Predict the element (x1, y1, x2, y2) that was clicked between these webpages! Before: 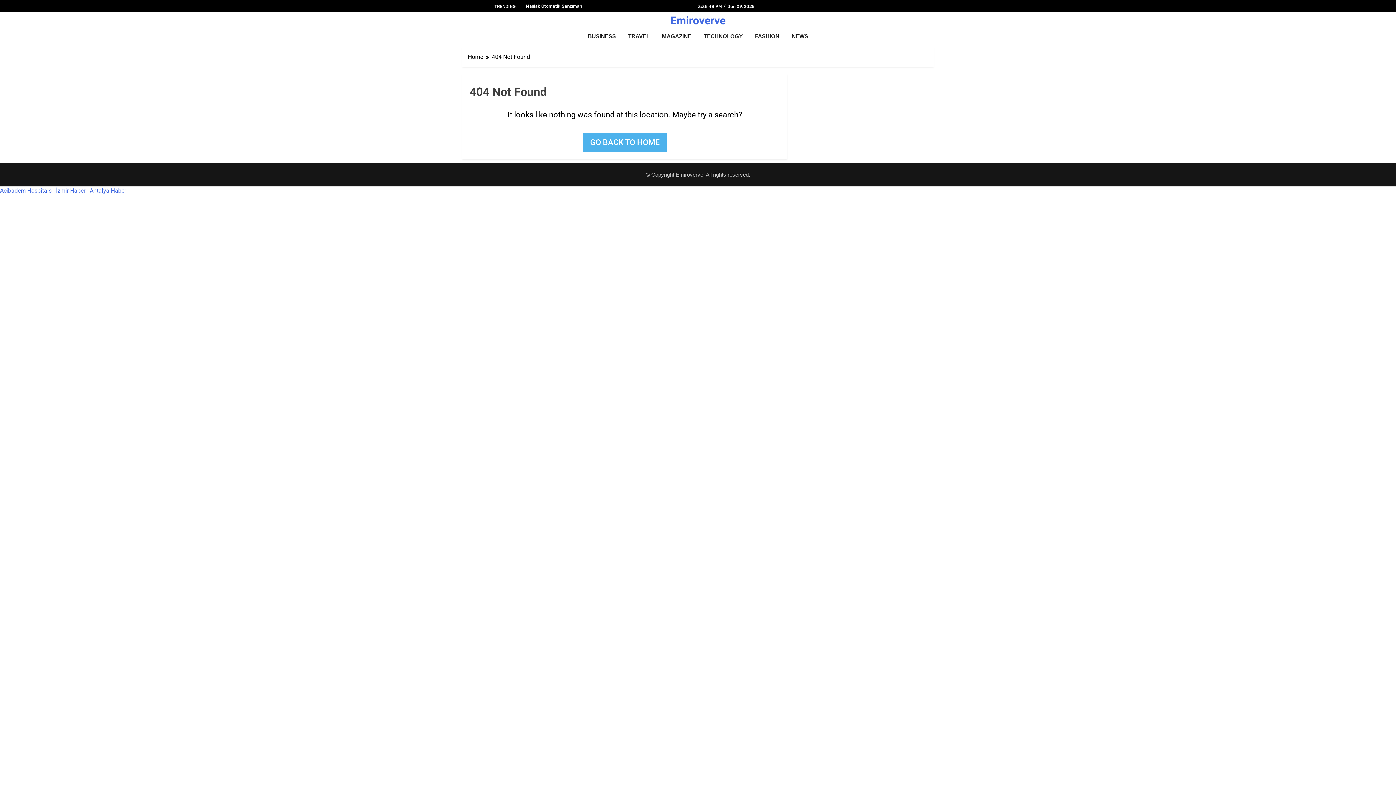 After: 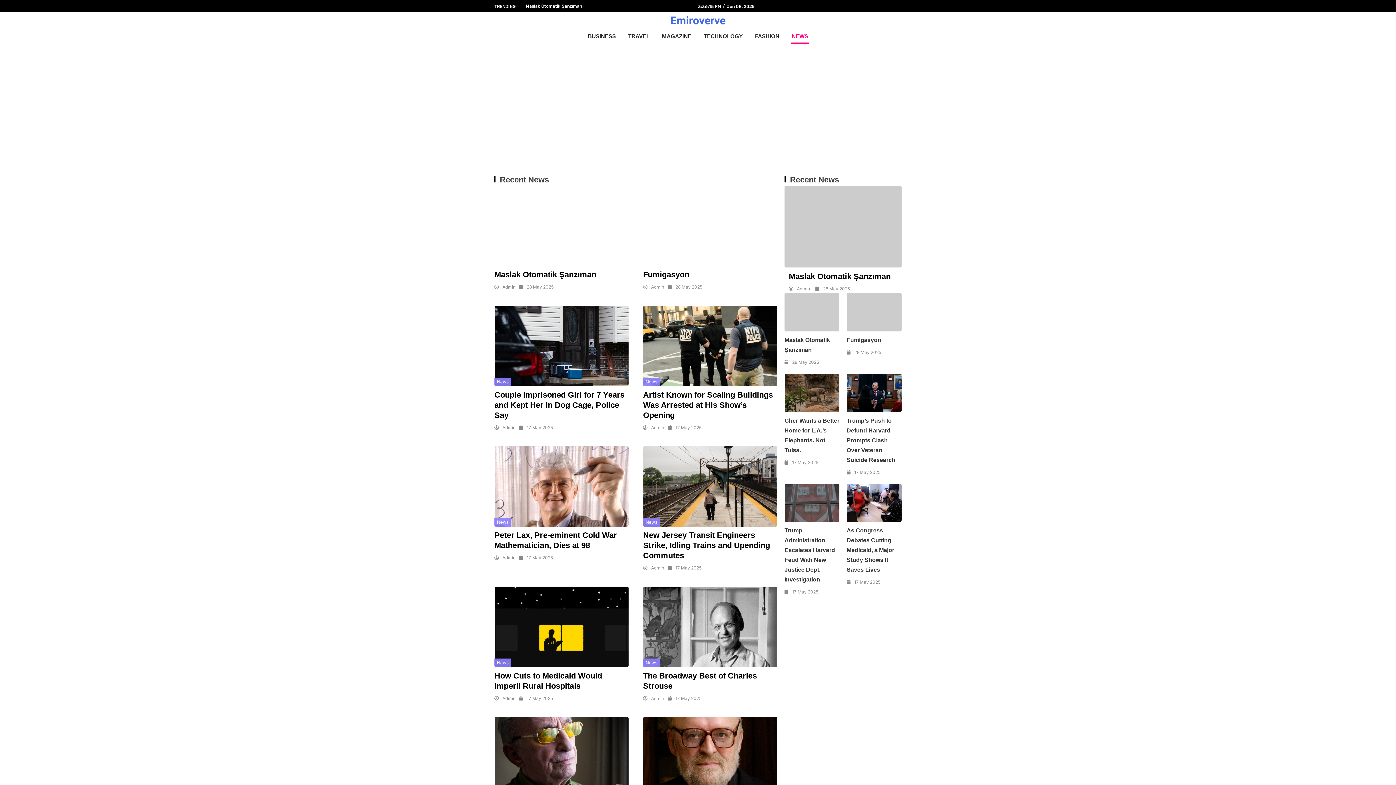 Action: bbox: (790, 29, 809, 43) label: NEWS